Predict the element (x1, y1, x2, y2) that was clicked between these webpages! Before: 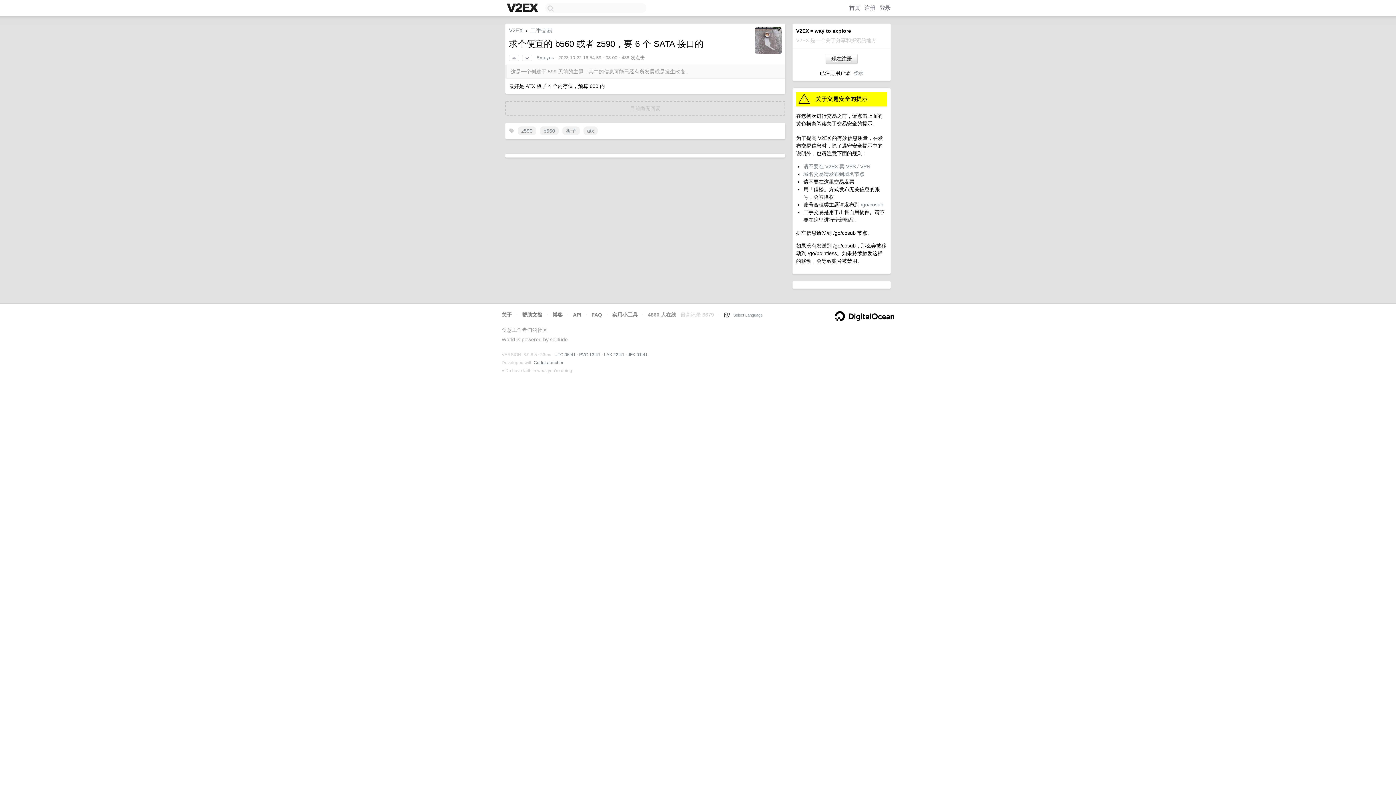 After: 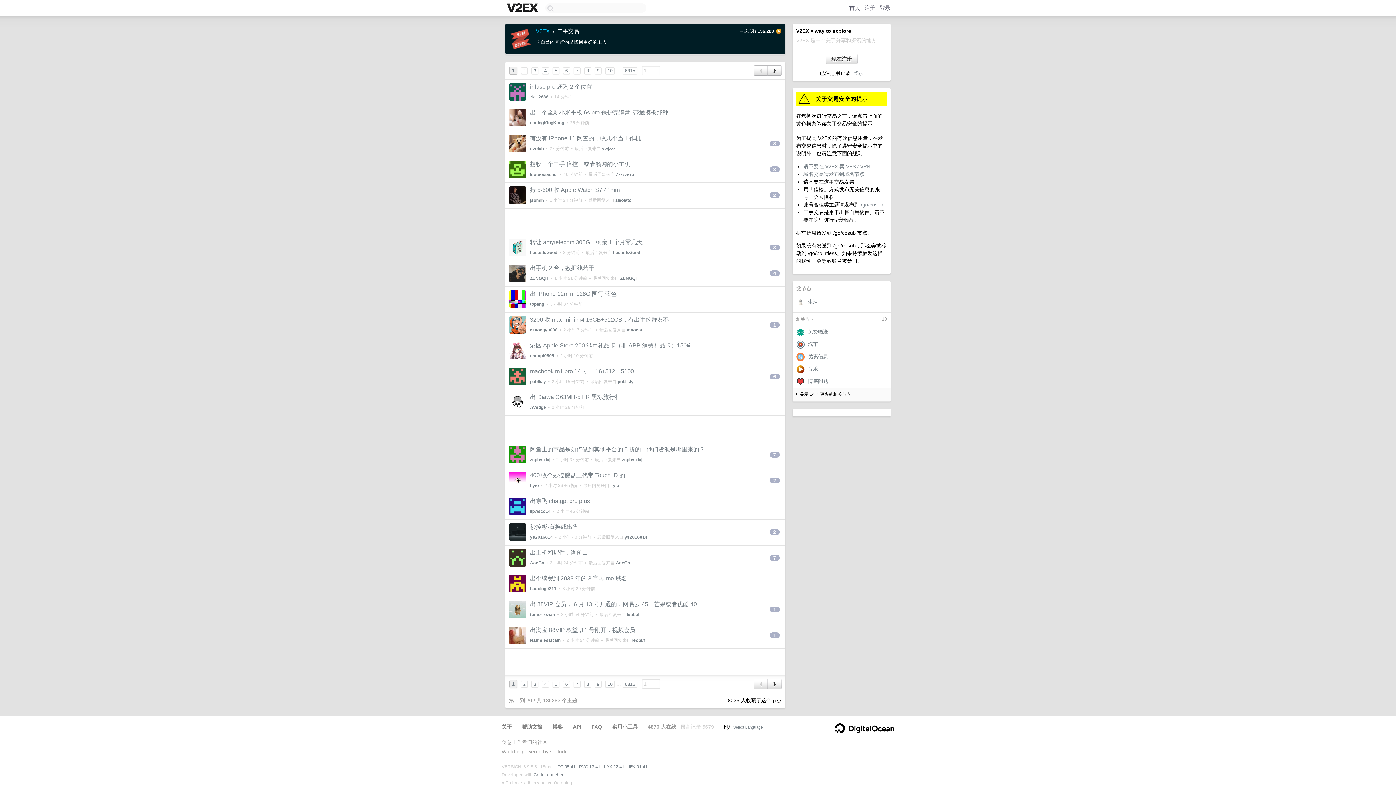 Action: bbox: (530, 27, 552, 33) label: 二手交易